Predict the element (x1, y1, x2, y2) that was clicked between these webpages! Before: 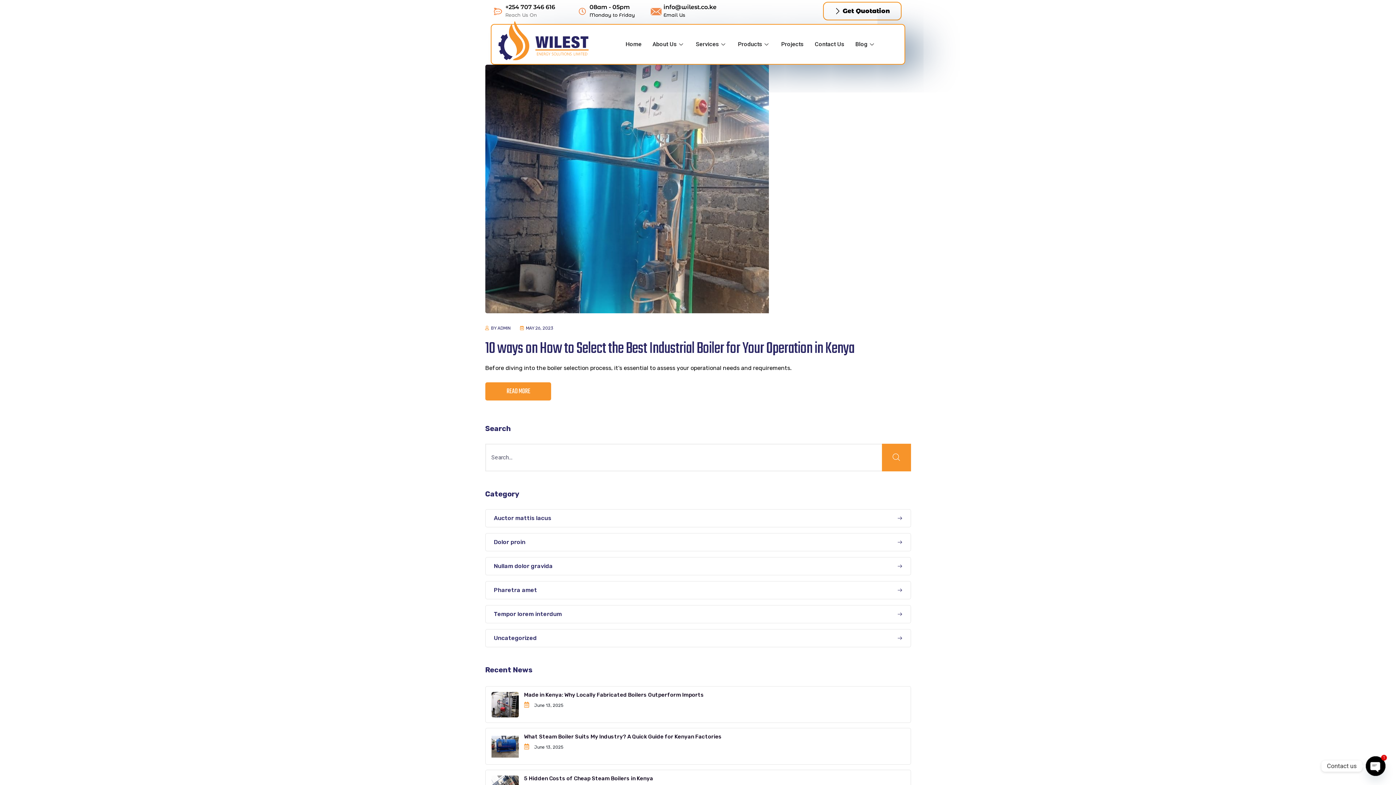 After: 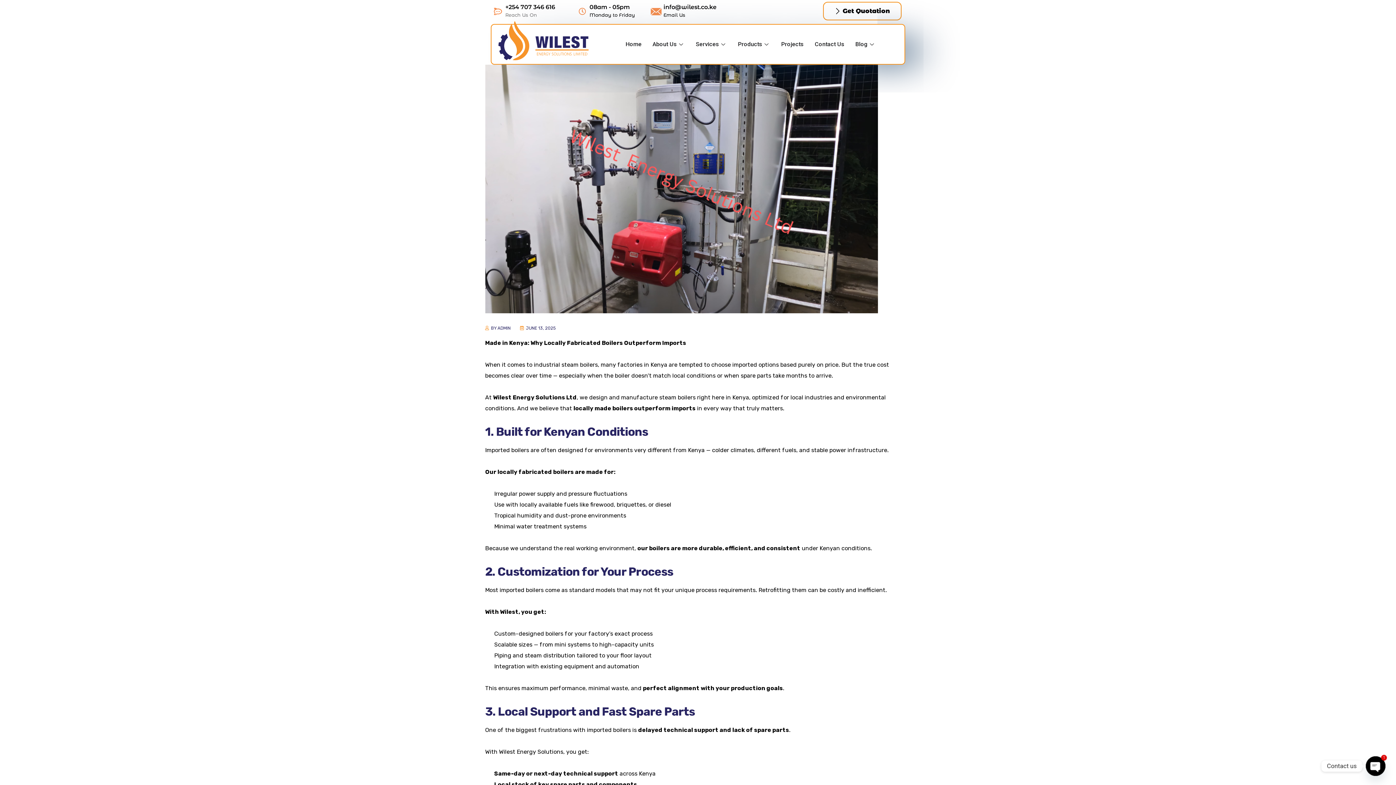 Action: bbox: (524, 692, 704, 698) label: Made in Kenya: Why Locally Fabricated Boilers Outperform Imports